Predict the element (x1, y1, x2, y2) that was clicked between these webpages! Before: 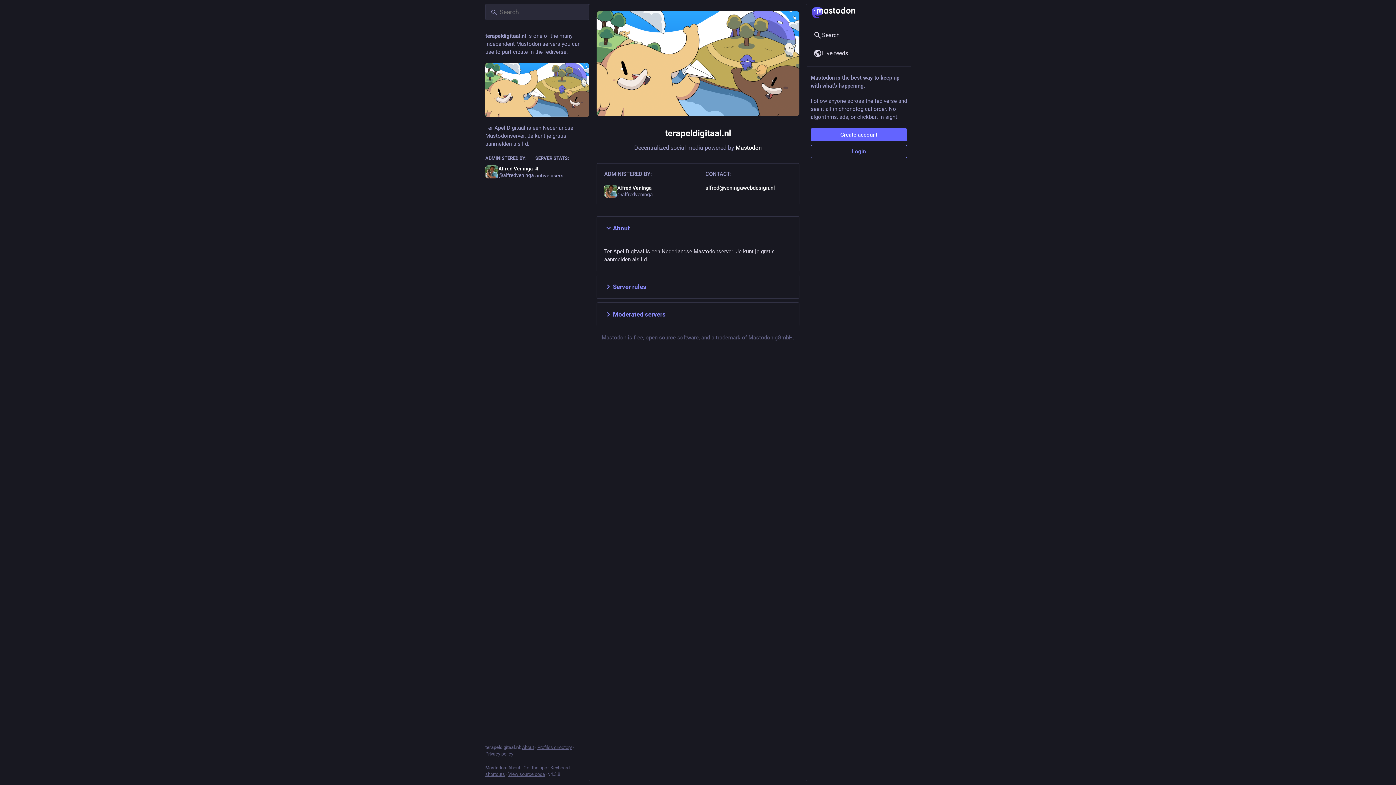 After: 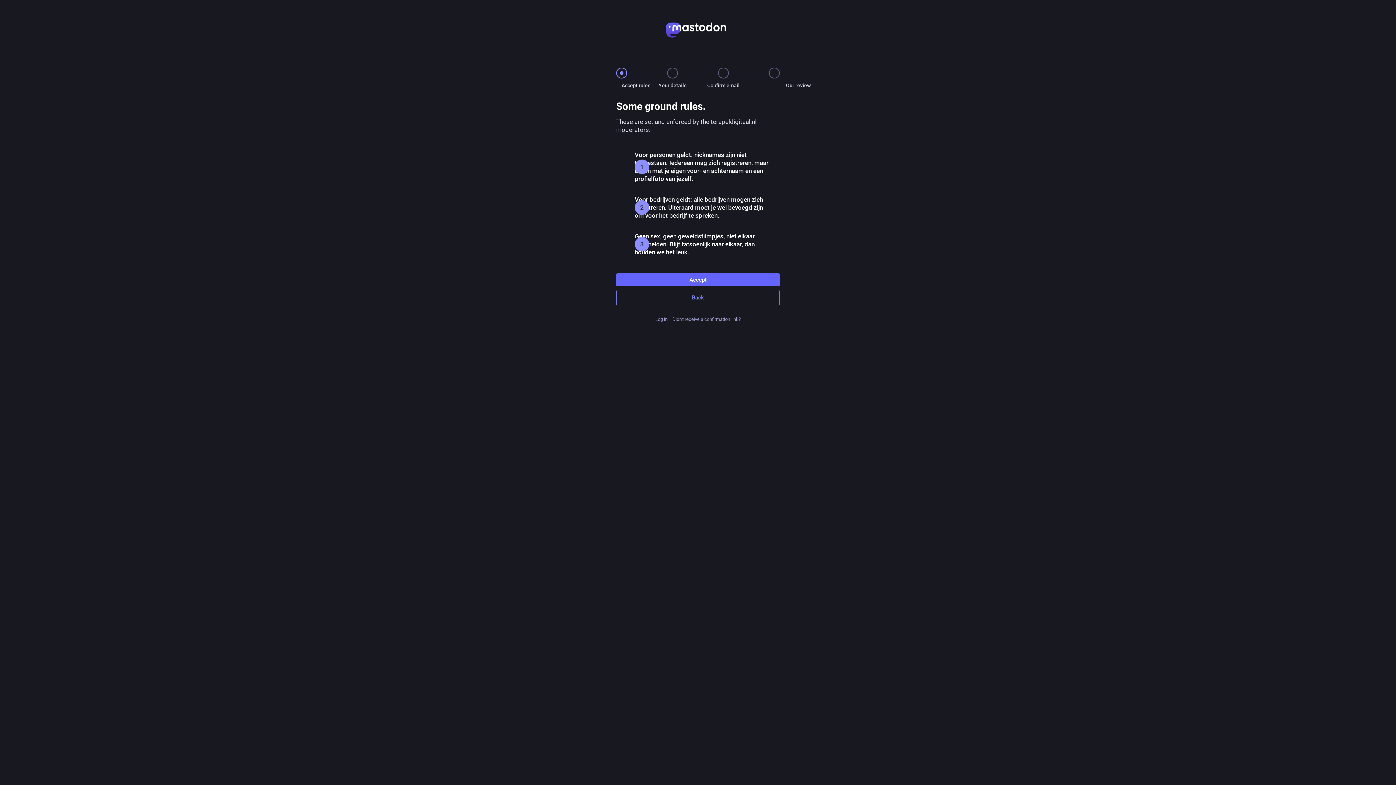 Action: bbox: (810, 128, 907, 141) label: Create account